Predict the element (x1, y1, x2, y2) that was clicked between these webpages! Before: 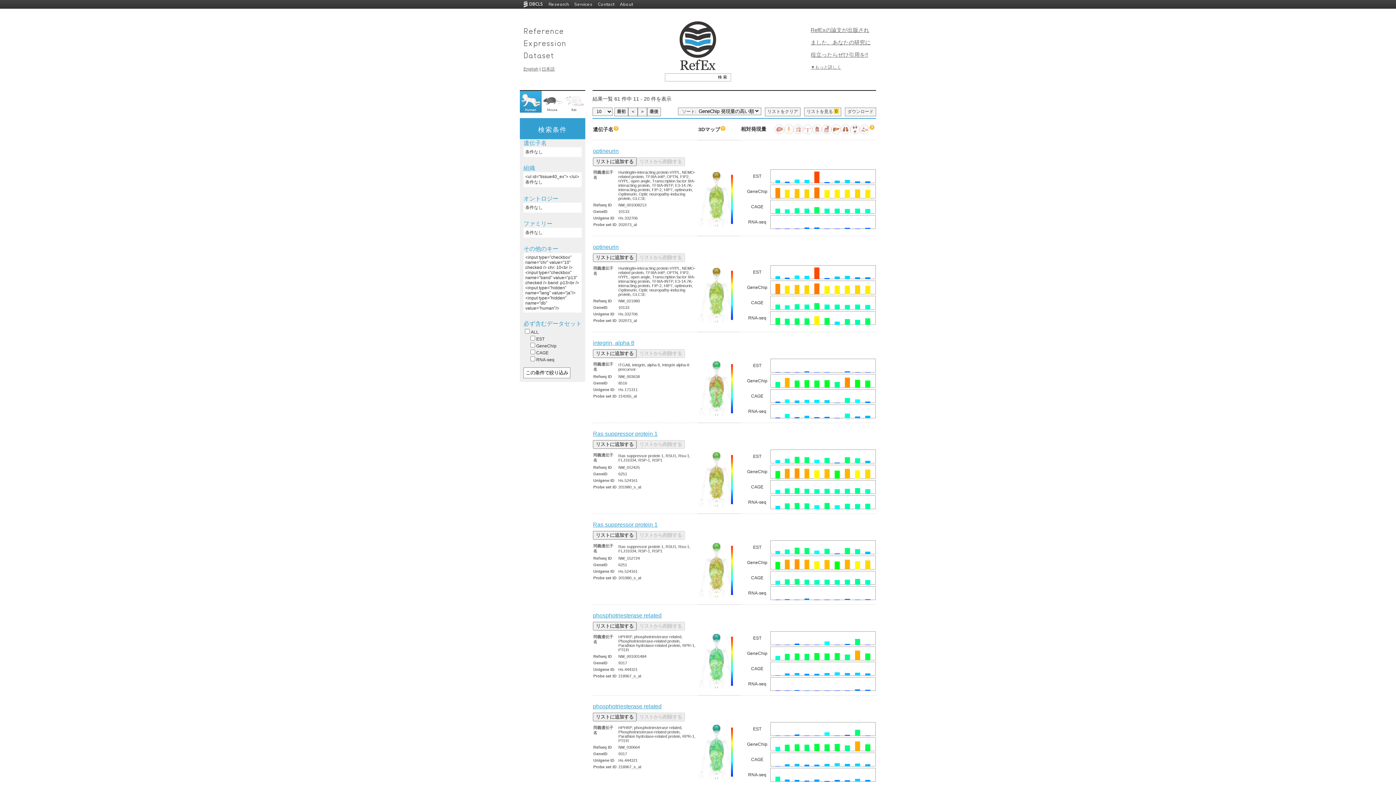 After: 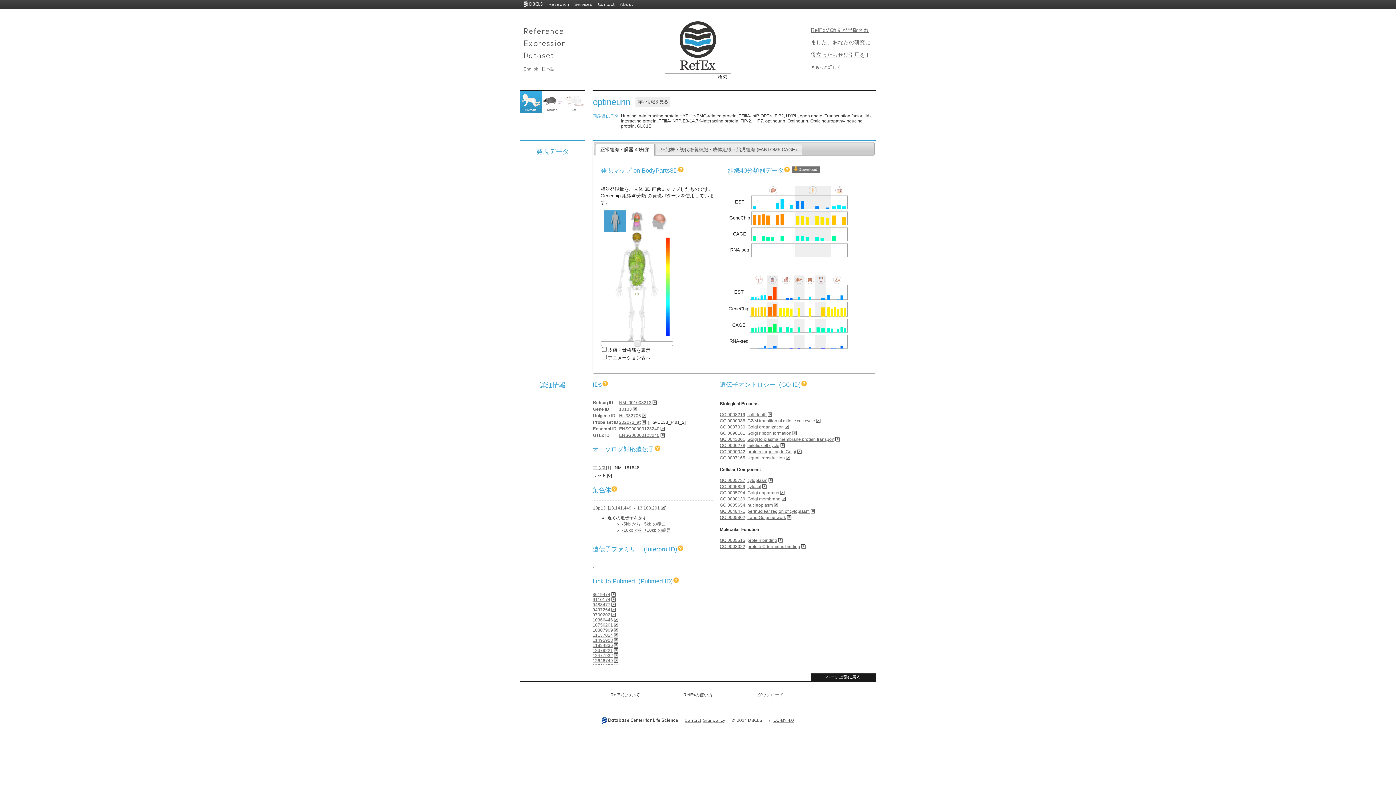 Action: bbox: (593, 147, 618, 154) label: optineurin